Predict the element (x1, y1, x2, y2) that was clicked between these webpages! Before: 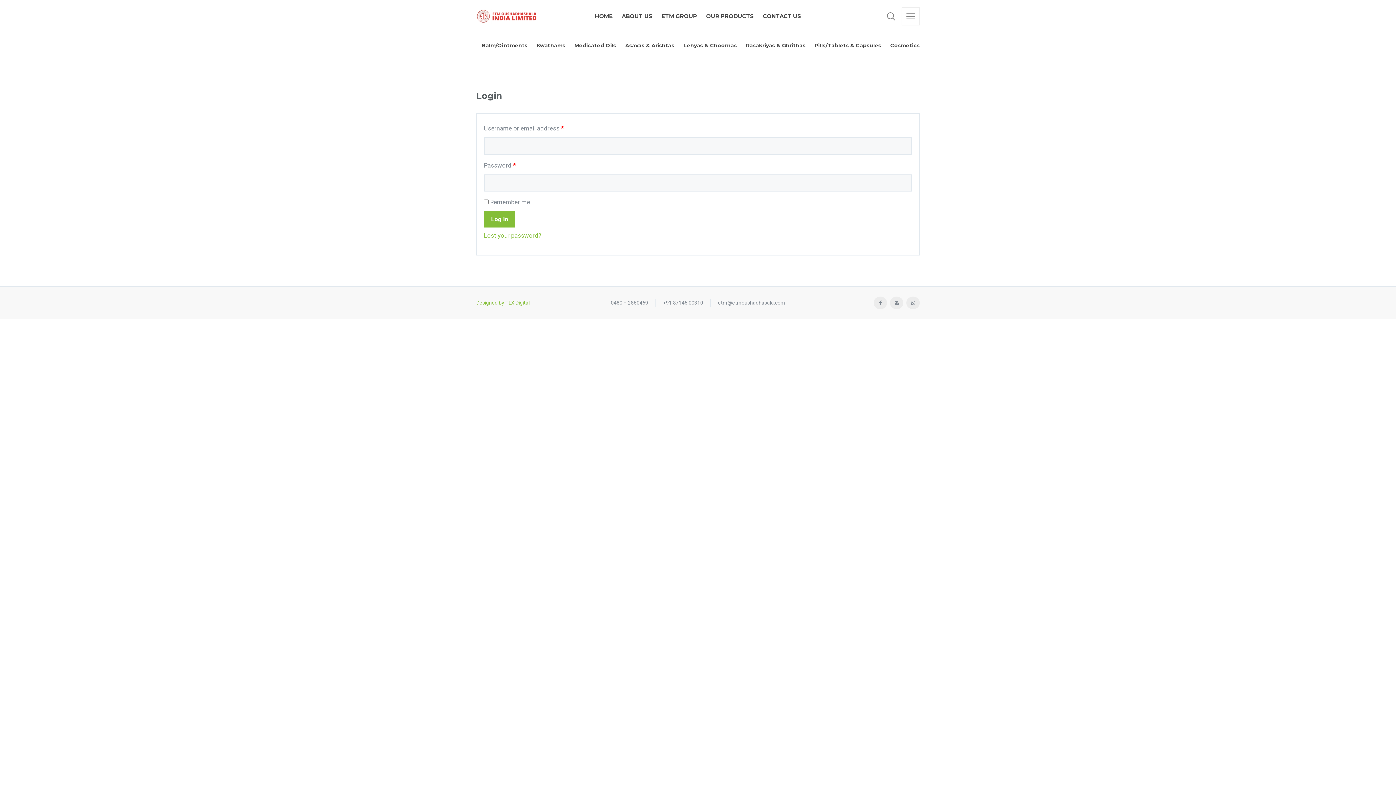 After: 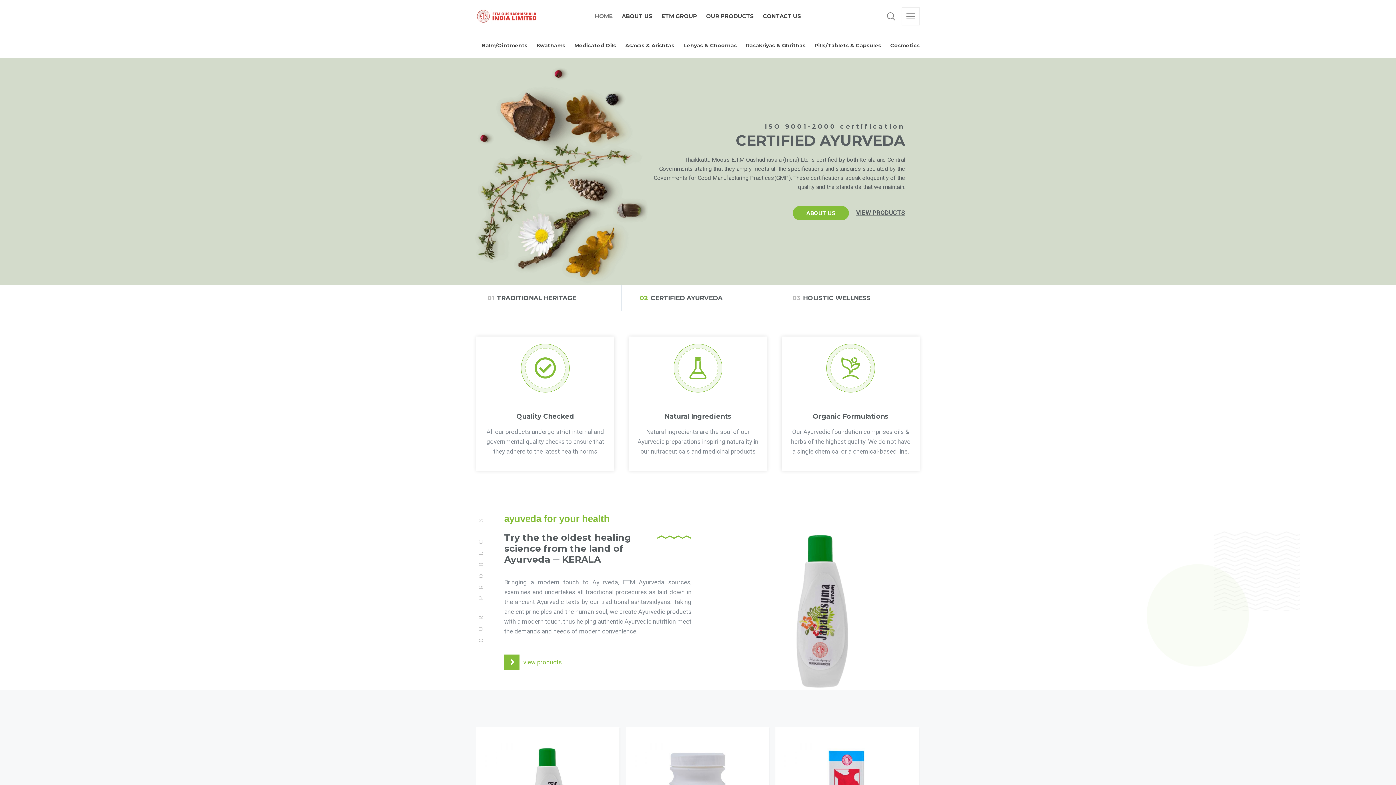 Action: label: HOME bbox: (595, 5, 617, 27)